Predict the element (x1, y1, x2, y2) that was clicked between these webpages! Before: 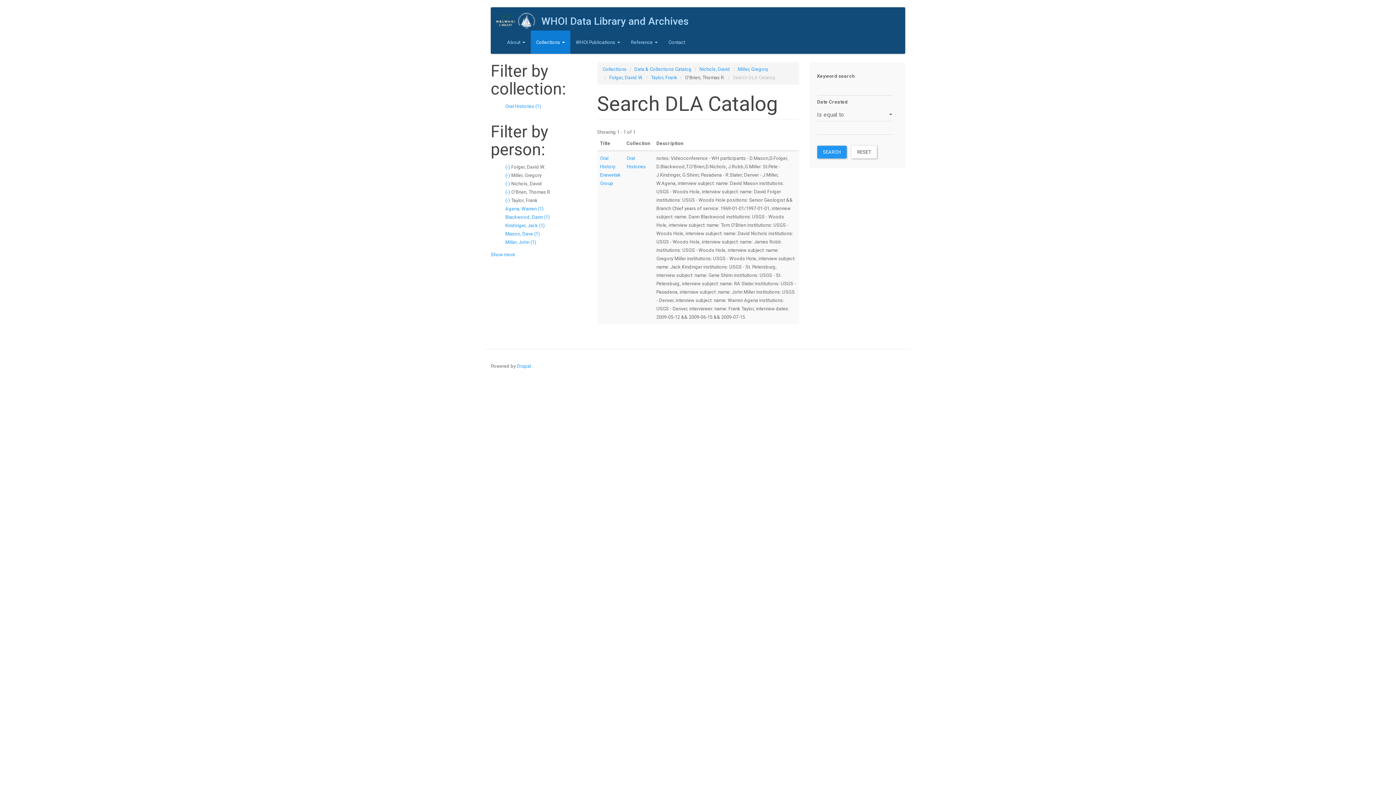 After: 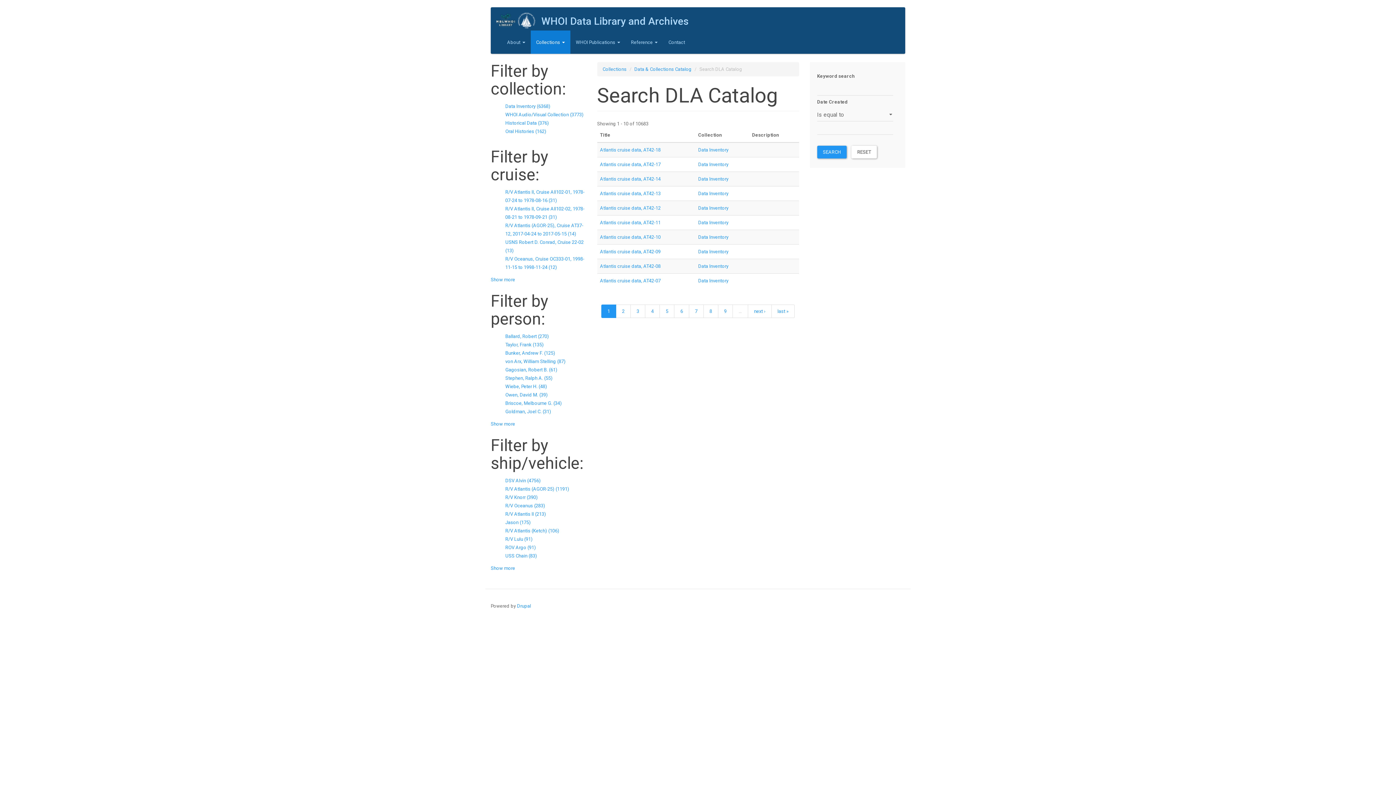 Action: bbox: (851, 145, 876, 158) label: RESET